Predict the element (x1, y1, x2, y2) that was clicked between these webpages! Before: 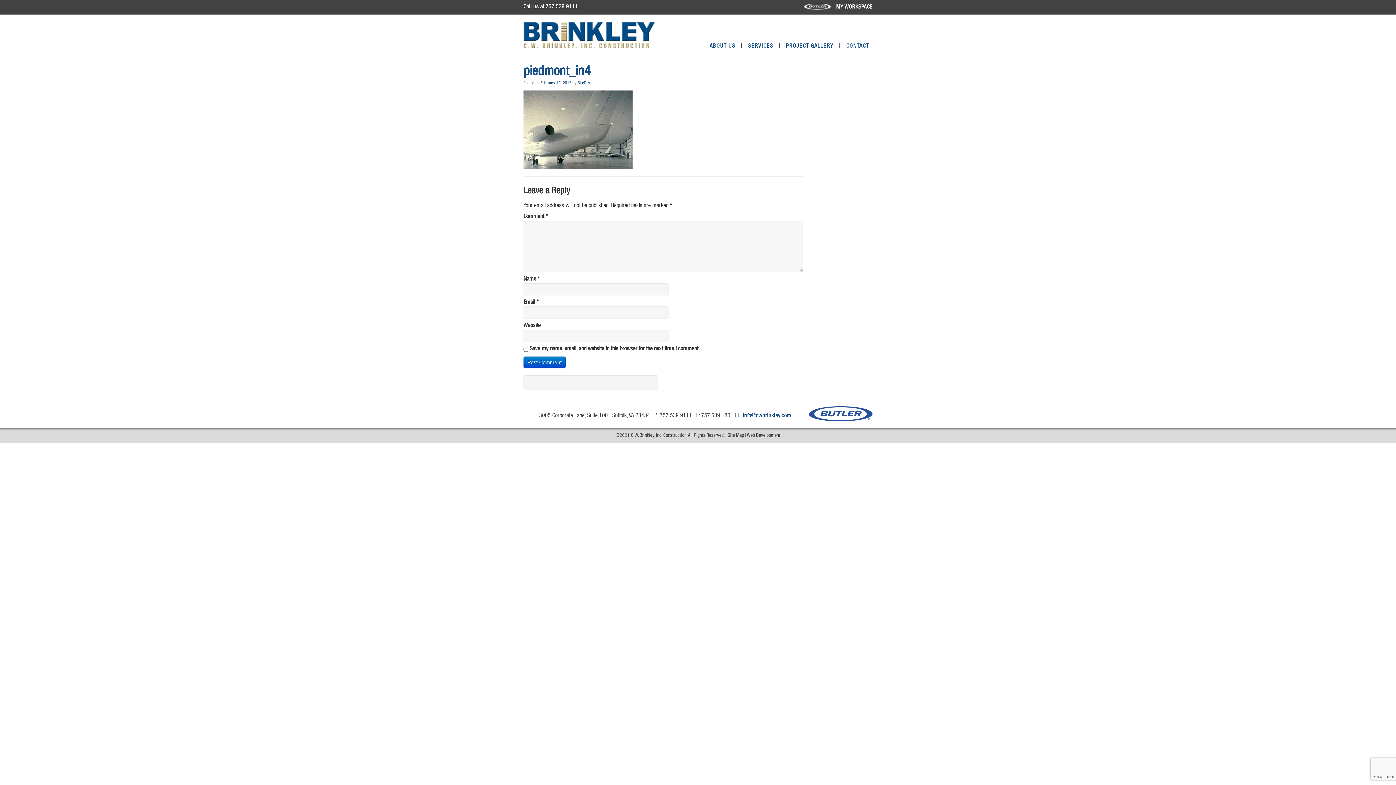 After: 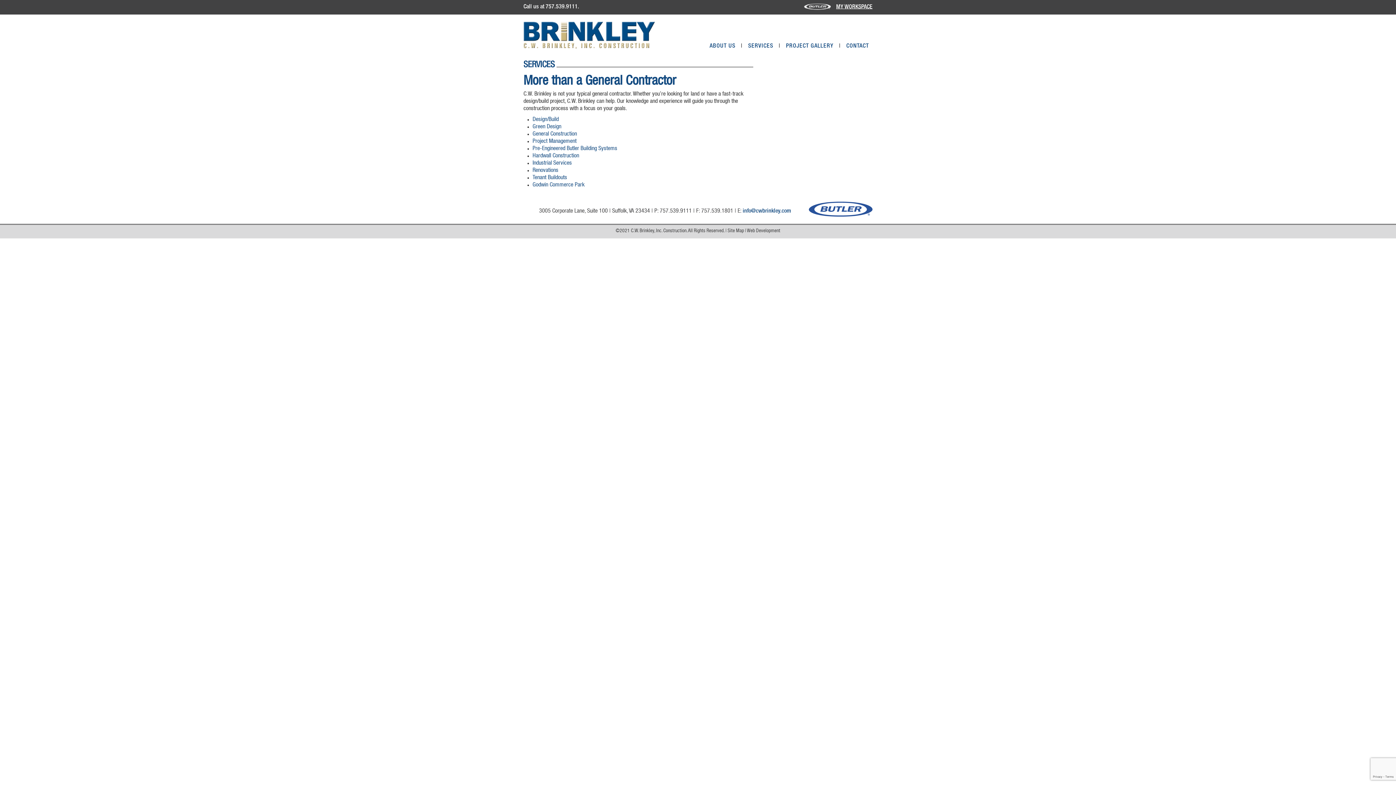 Action: label: SERVICES| bbox: (742, 39, 780, 53)